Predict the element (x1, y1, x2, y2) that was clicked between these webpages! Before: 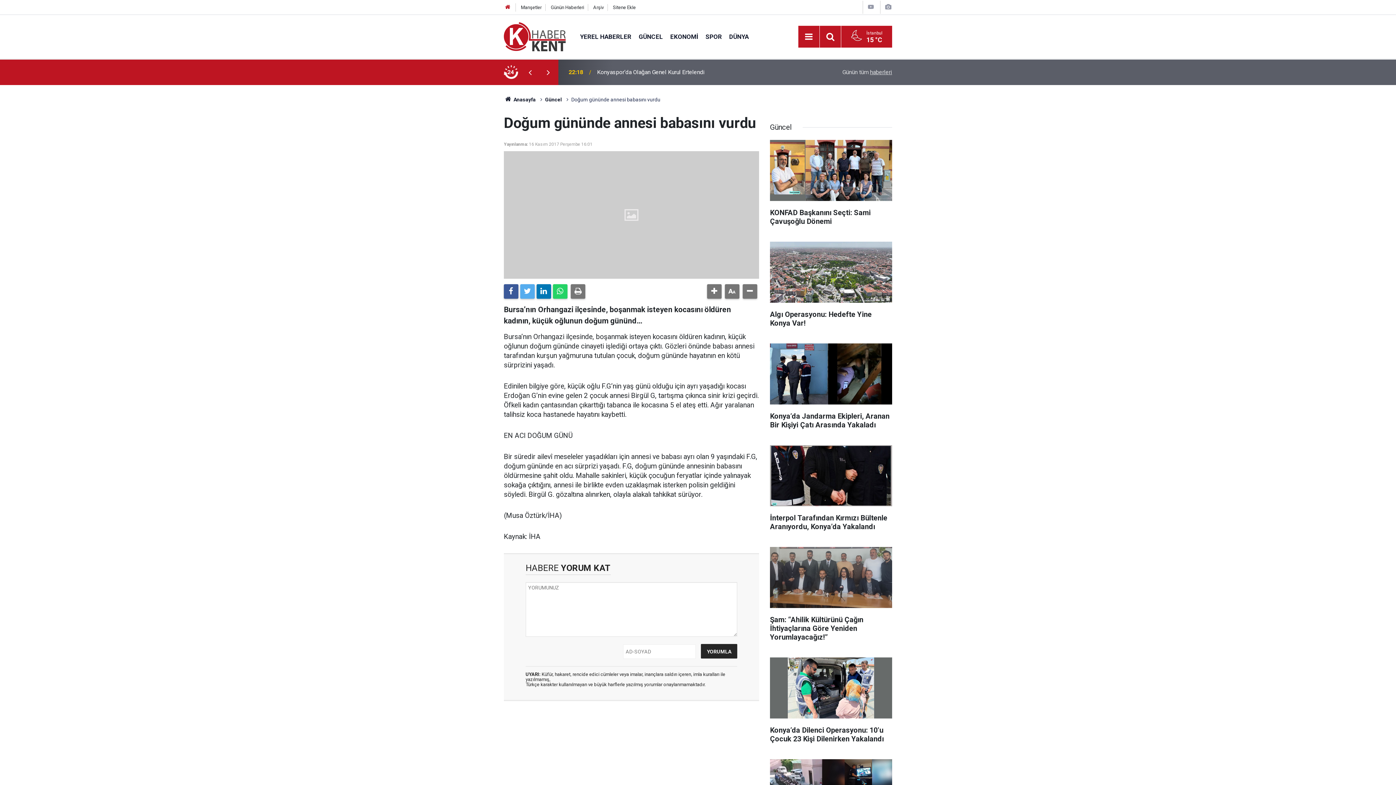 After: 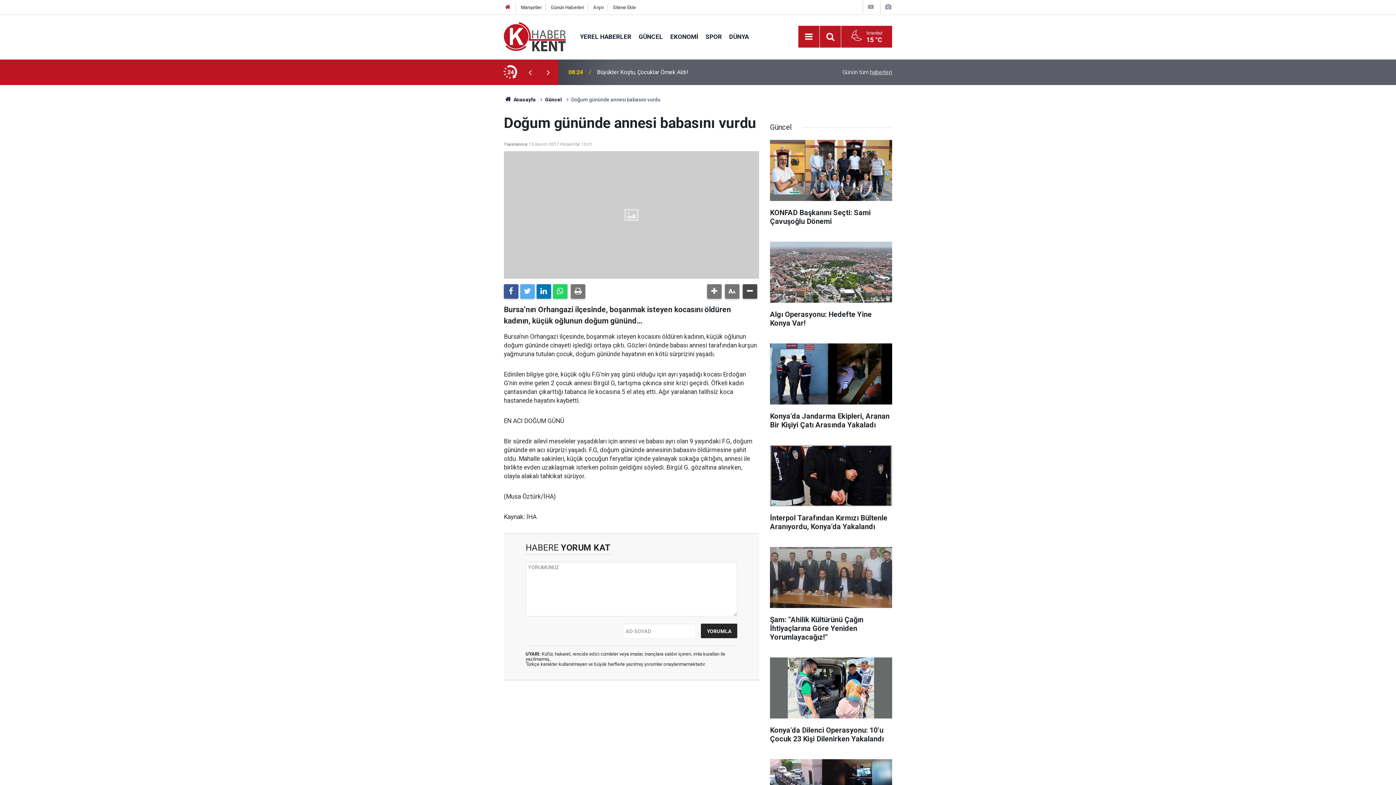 Action: bbox: (742, 284, 757, 298)